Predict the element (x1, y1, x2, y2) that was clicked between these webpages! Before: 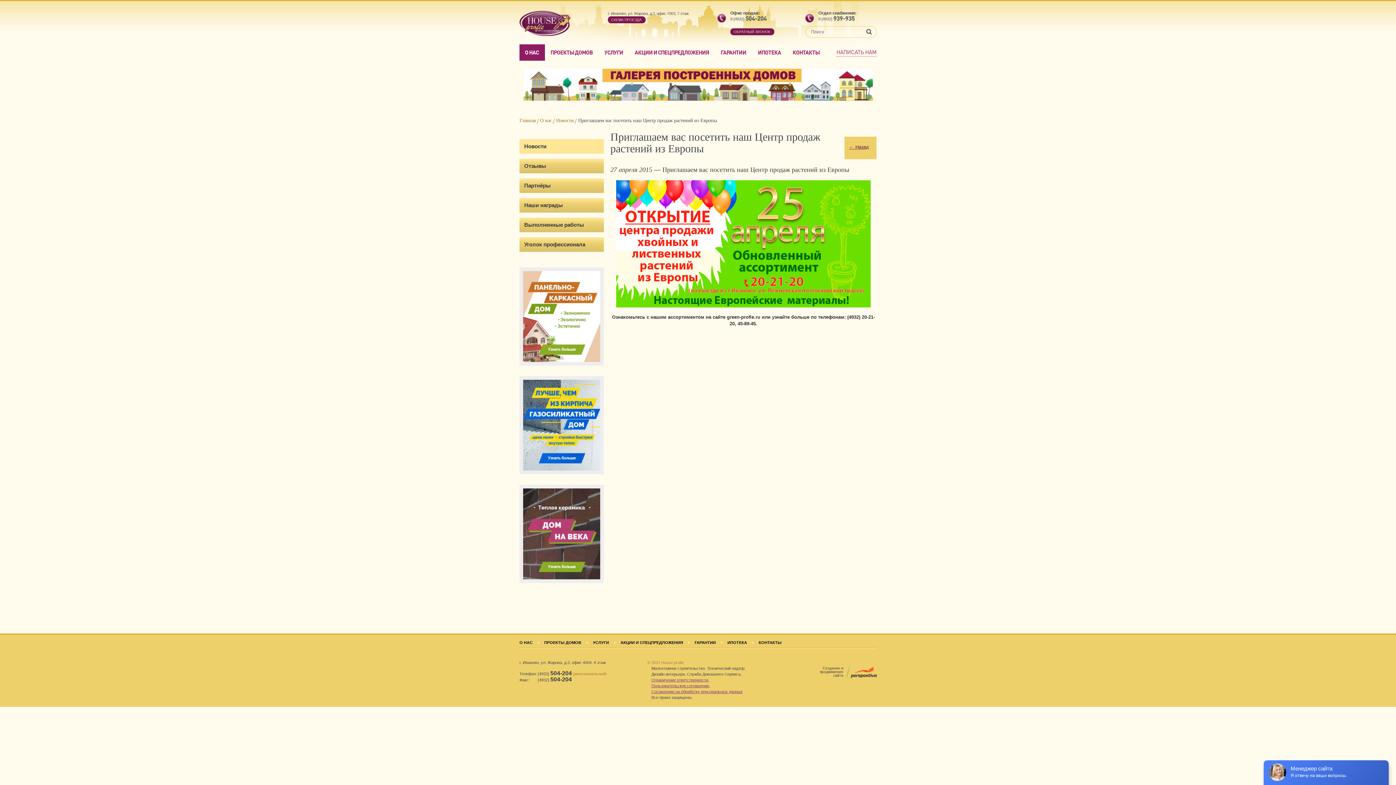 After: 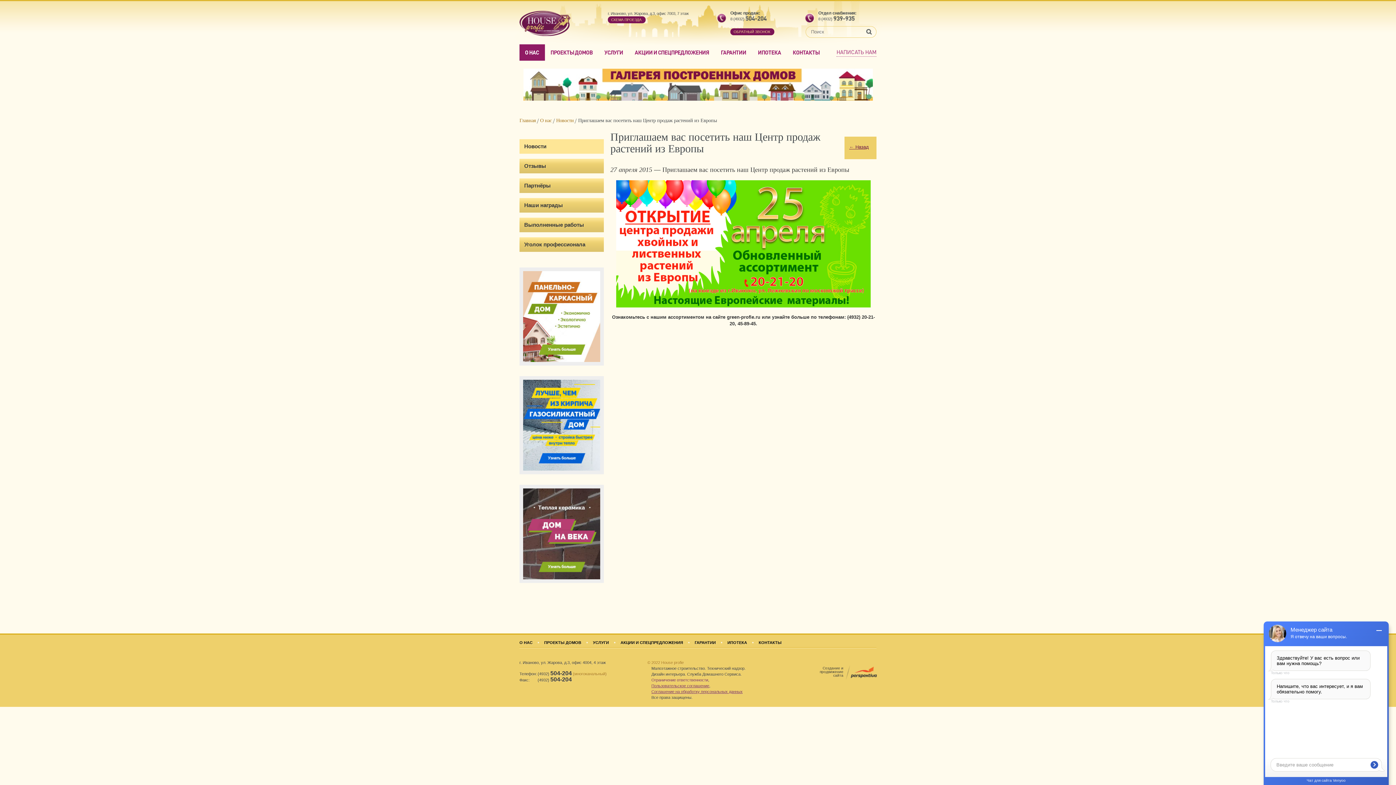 Action: label: Ограничение ответственности bbox: (651, 678, 708, 682)